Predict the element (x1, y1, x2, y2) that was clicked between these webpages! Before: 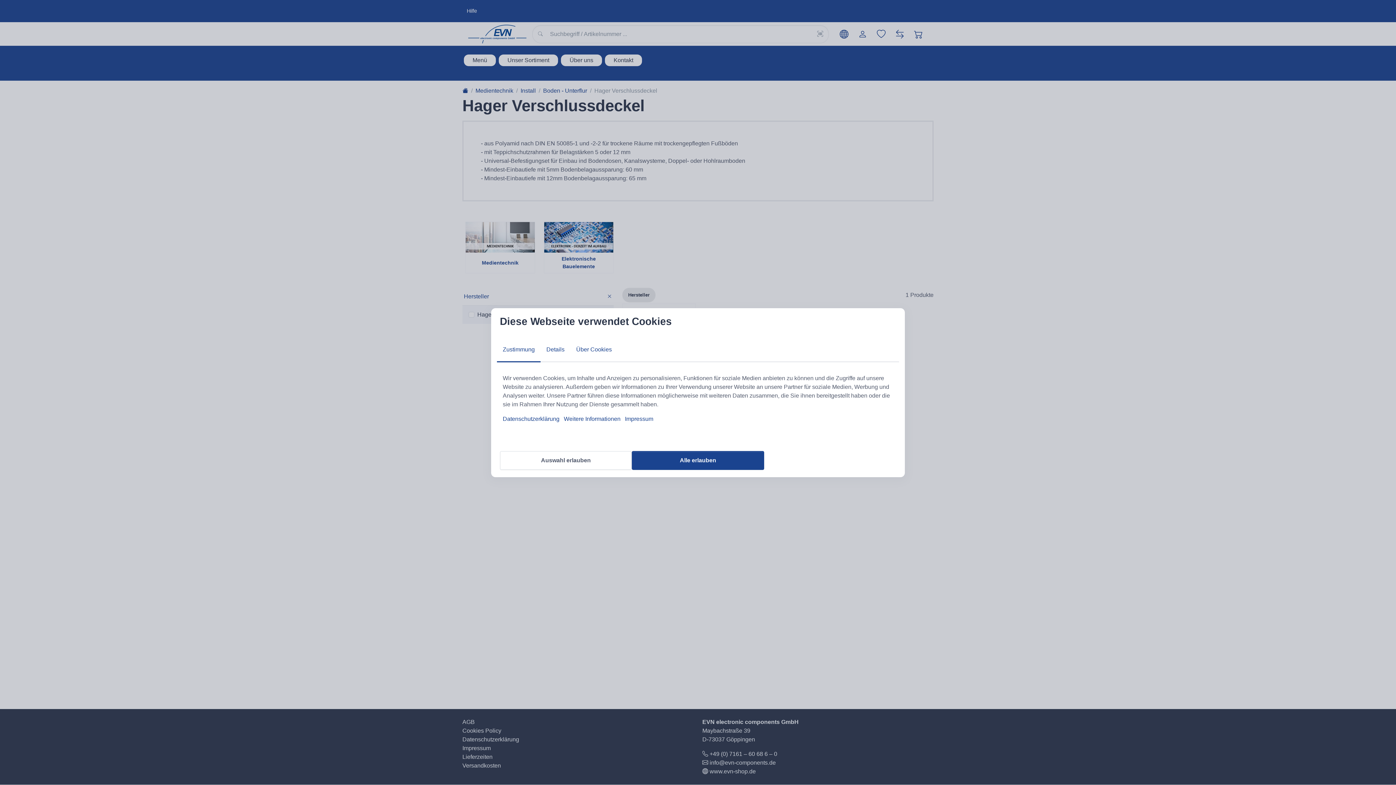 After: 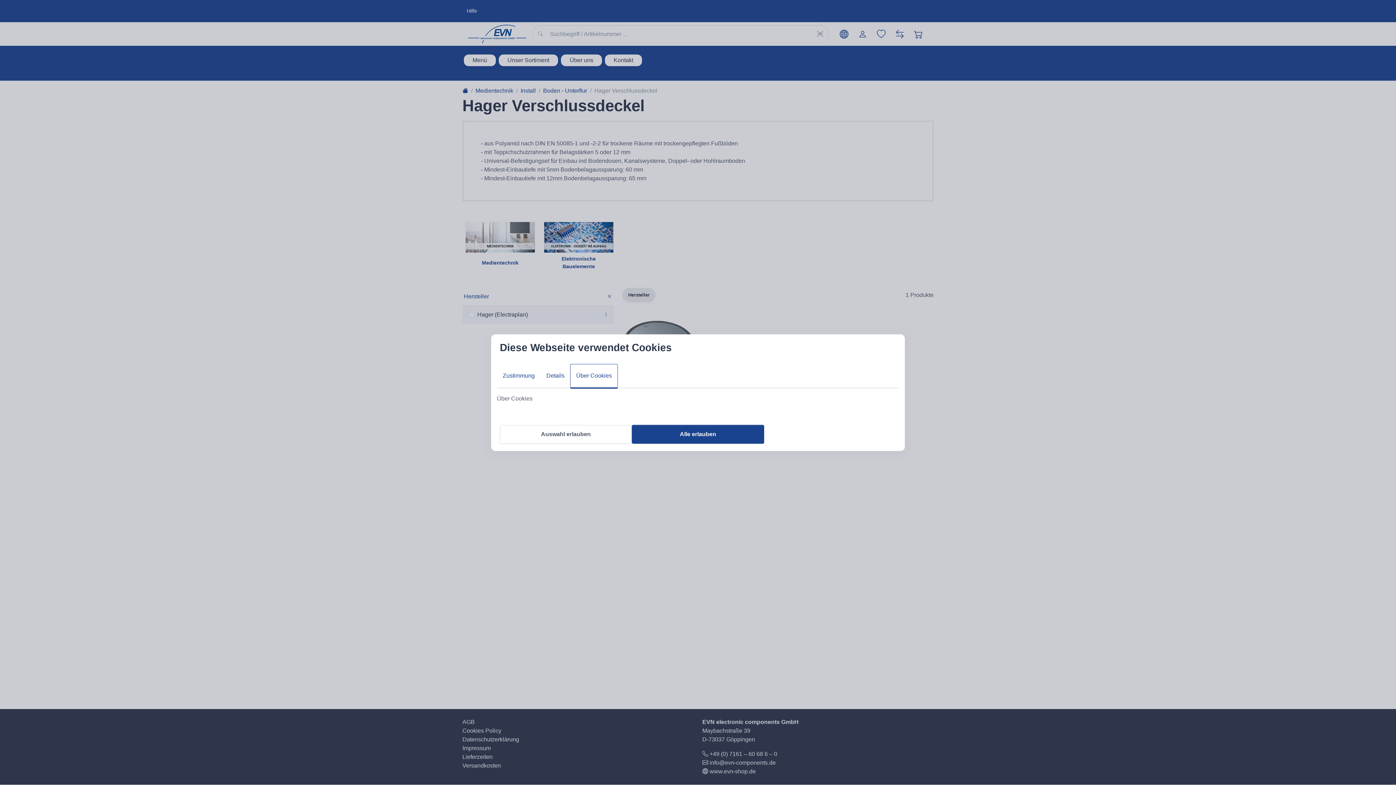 Action: bbox: (570, 338, 617, 362) label: Über Cookies